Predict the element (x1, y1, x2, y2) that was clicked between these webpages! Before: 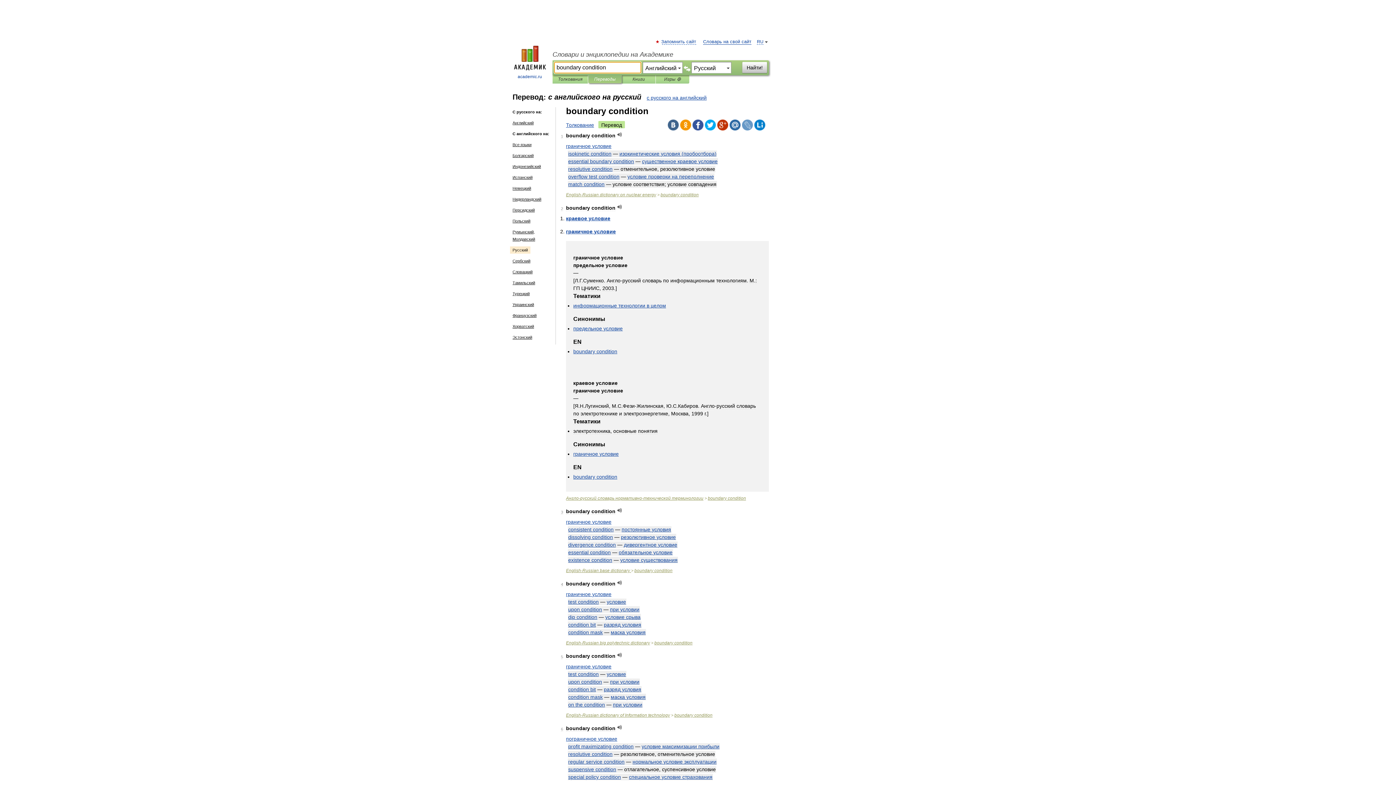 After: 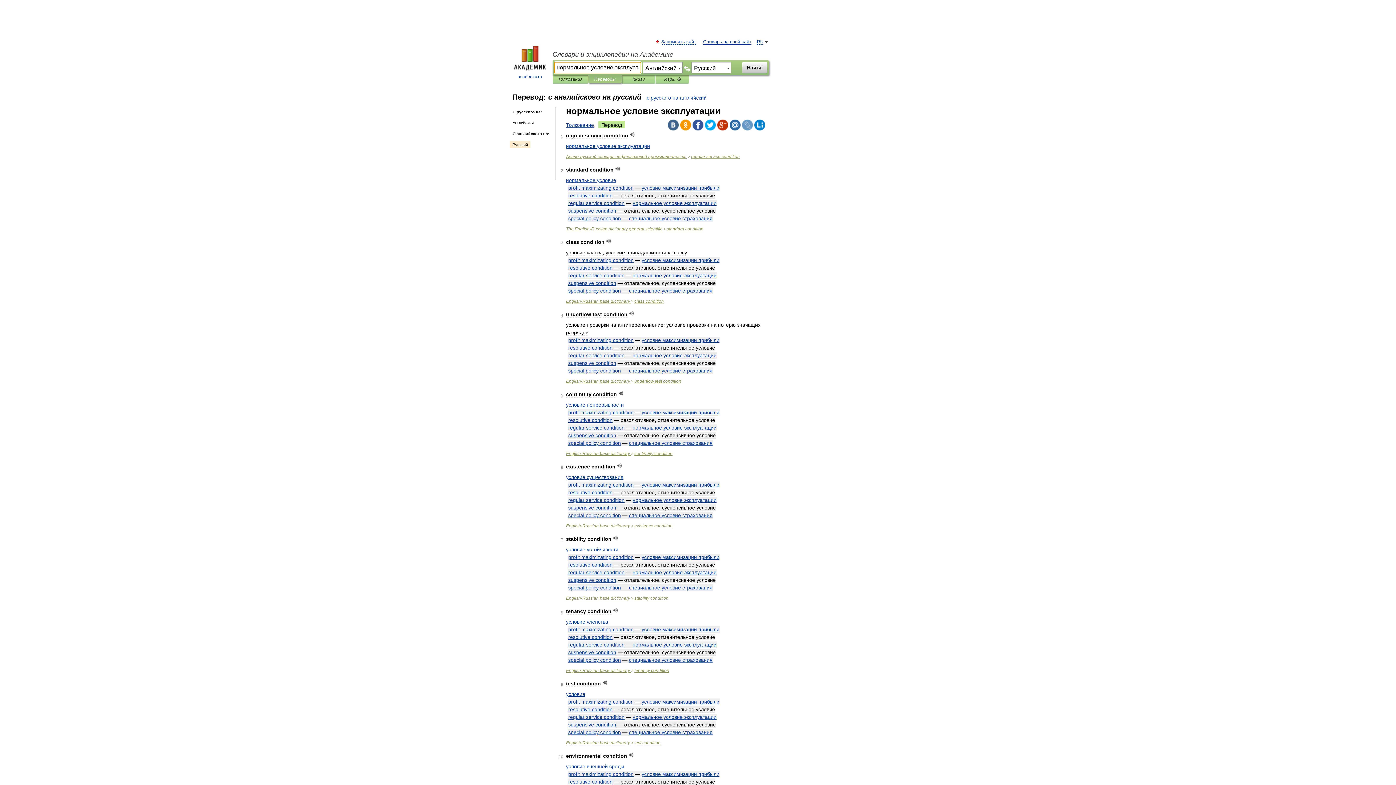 Action: bbox: (632, 759, 716, 765) label: нормальное условие эксплуатации